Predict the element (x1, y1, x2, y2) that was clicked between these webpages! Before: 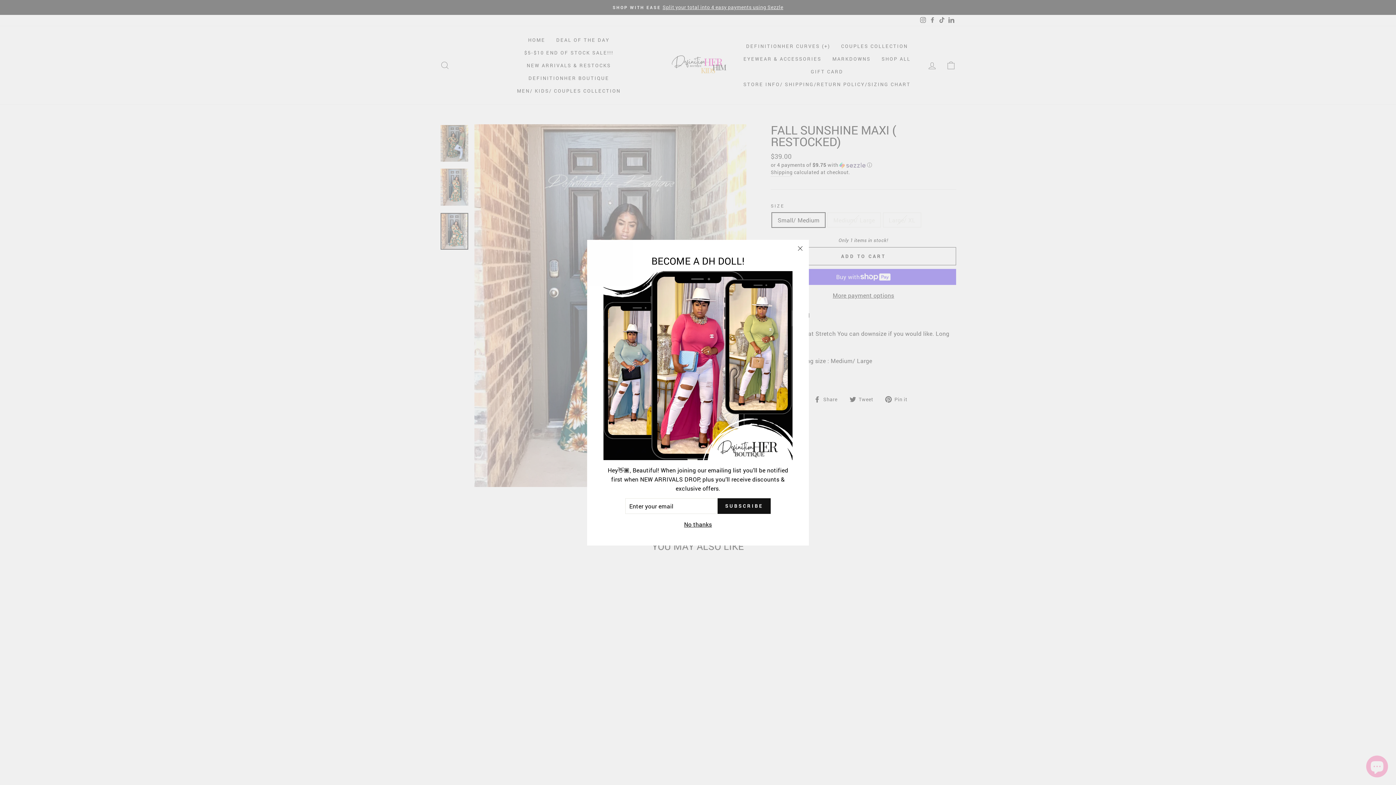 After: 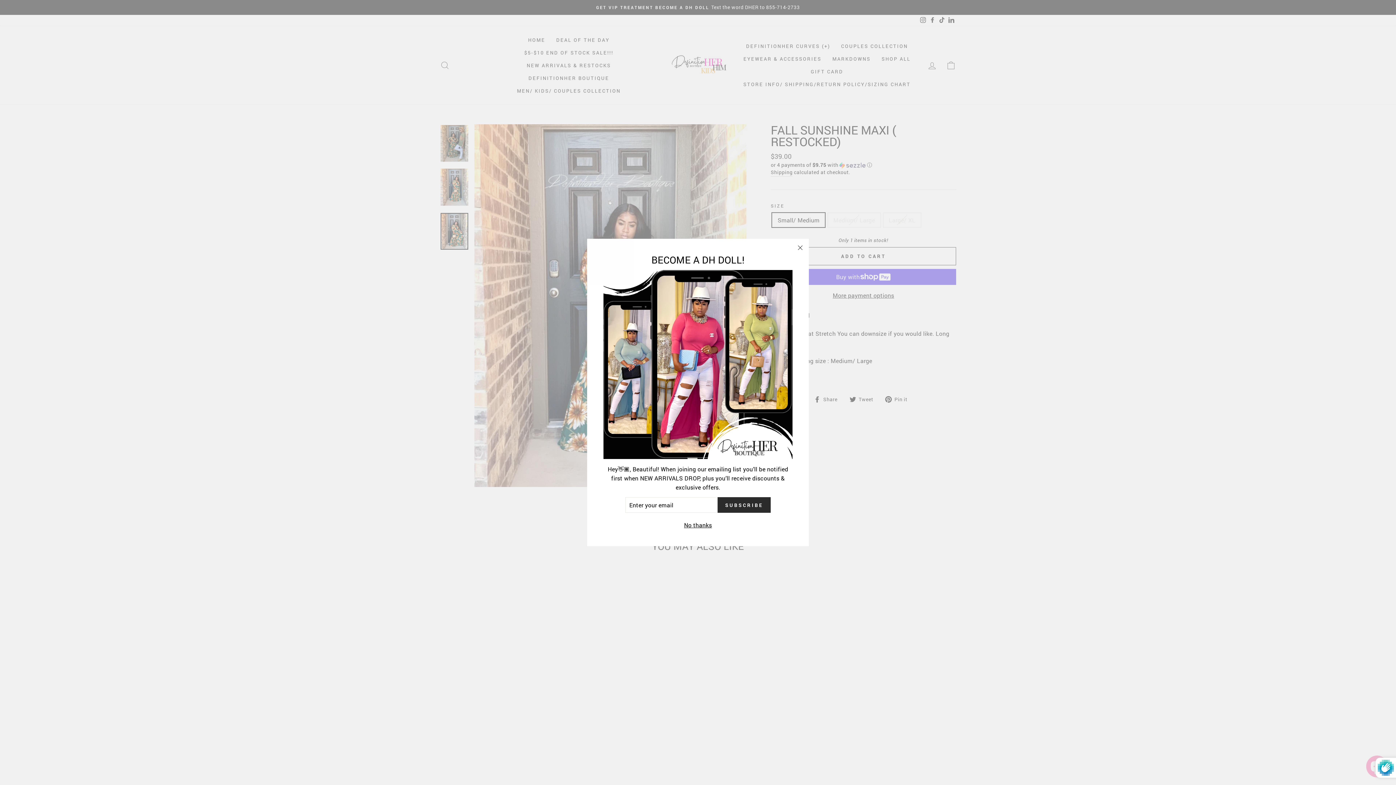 Action: bbox: (717, 498, 770, 514) label: SUBSCRIBE